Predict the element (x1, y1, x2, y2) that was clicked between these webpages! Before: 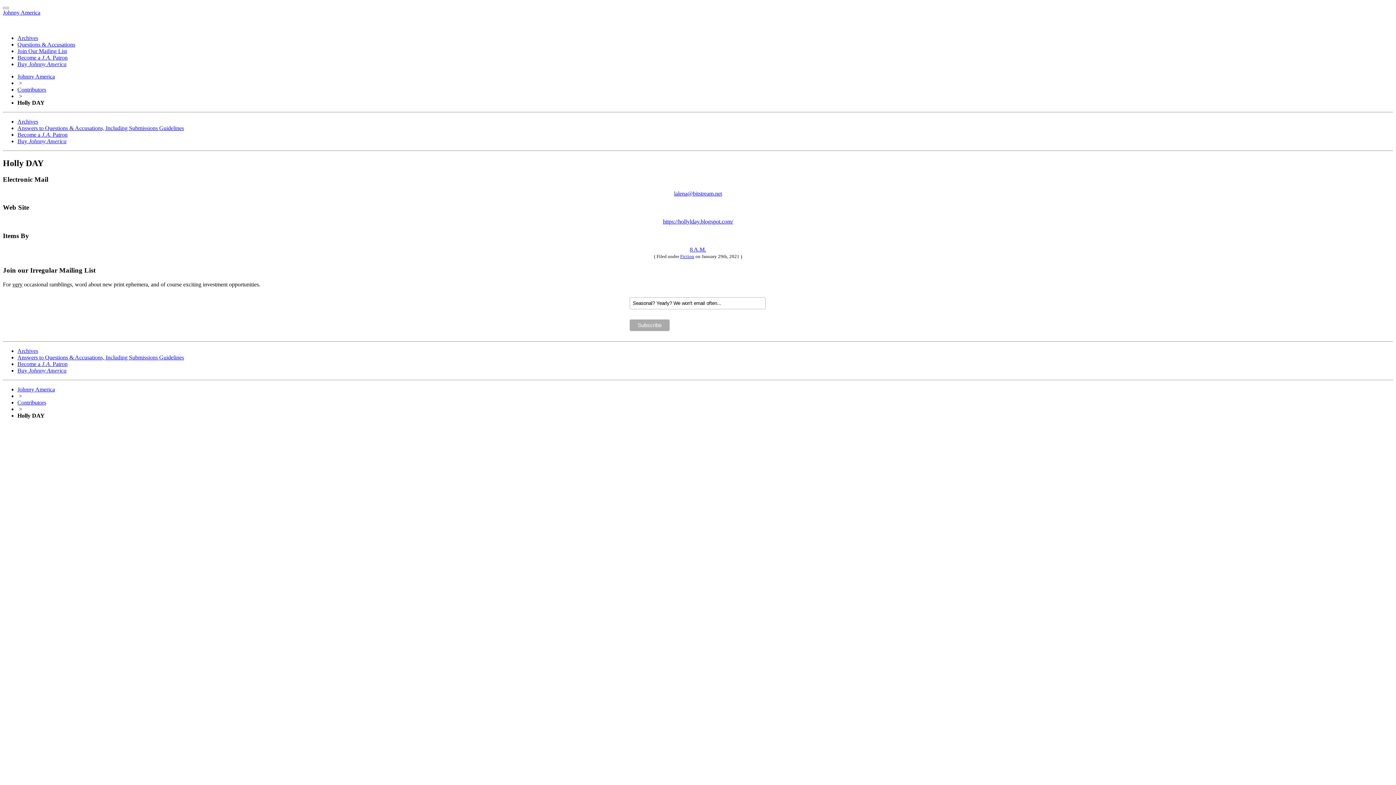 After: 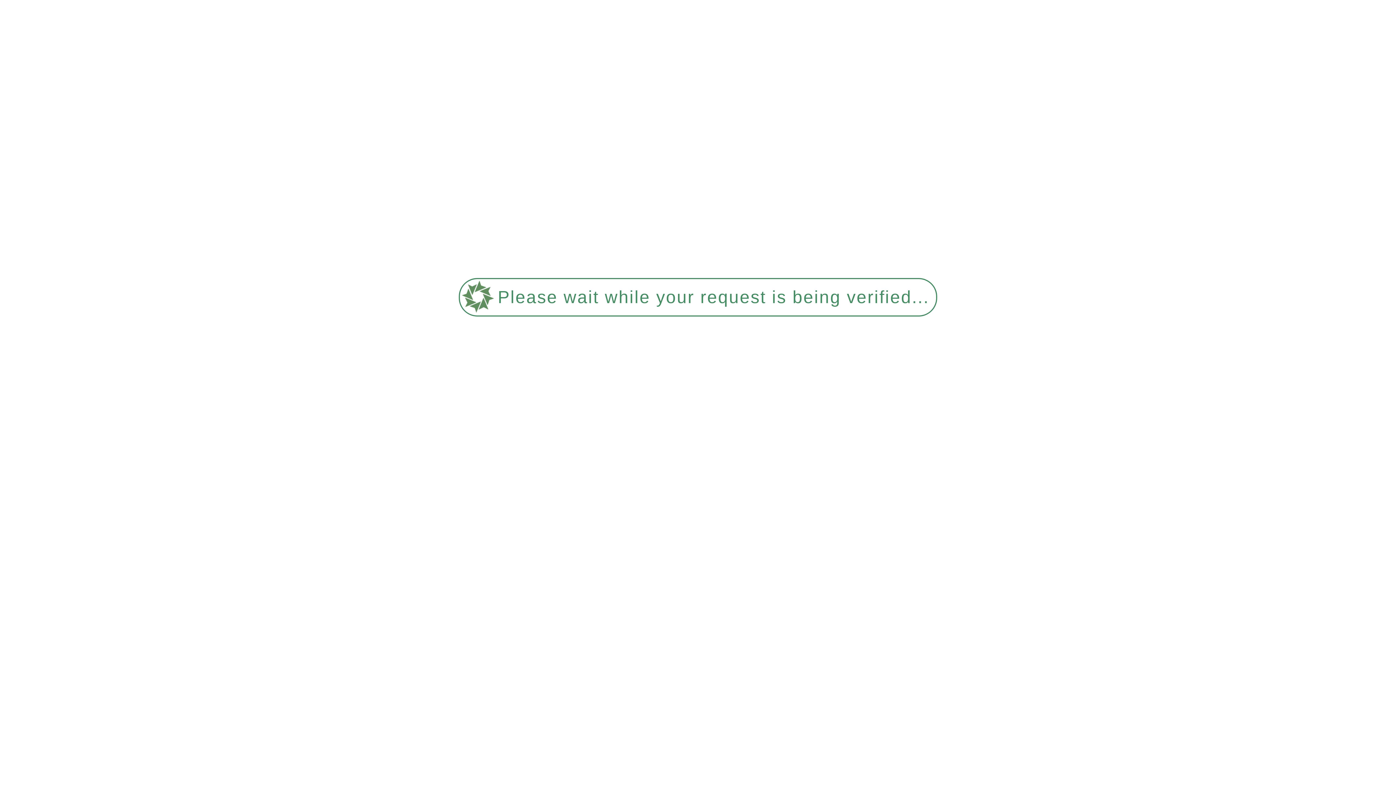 Action: bbox: (690, 246, 706, 252) label: 8 A.M.